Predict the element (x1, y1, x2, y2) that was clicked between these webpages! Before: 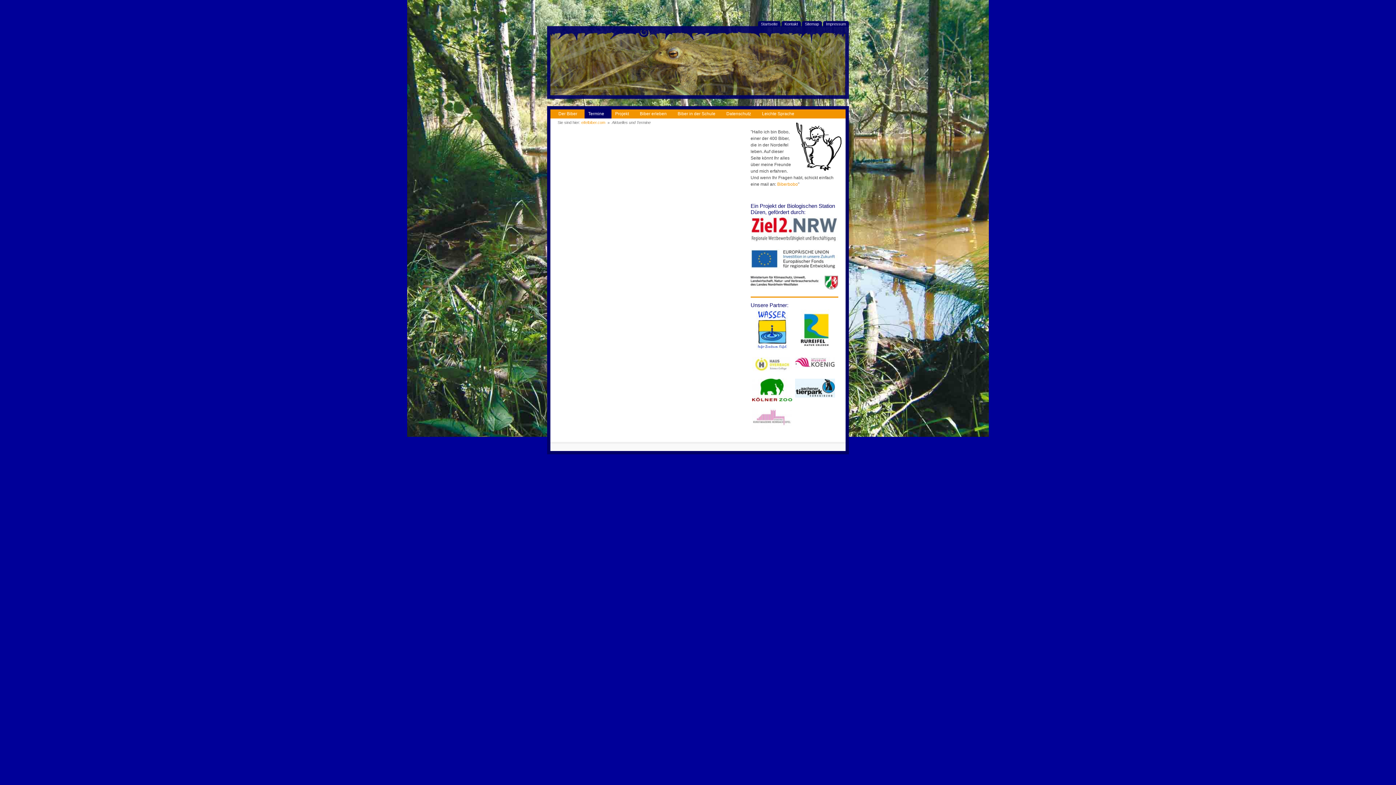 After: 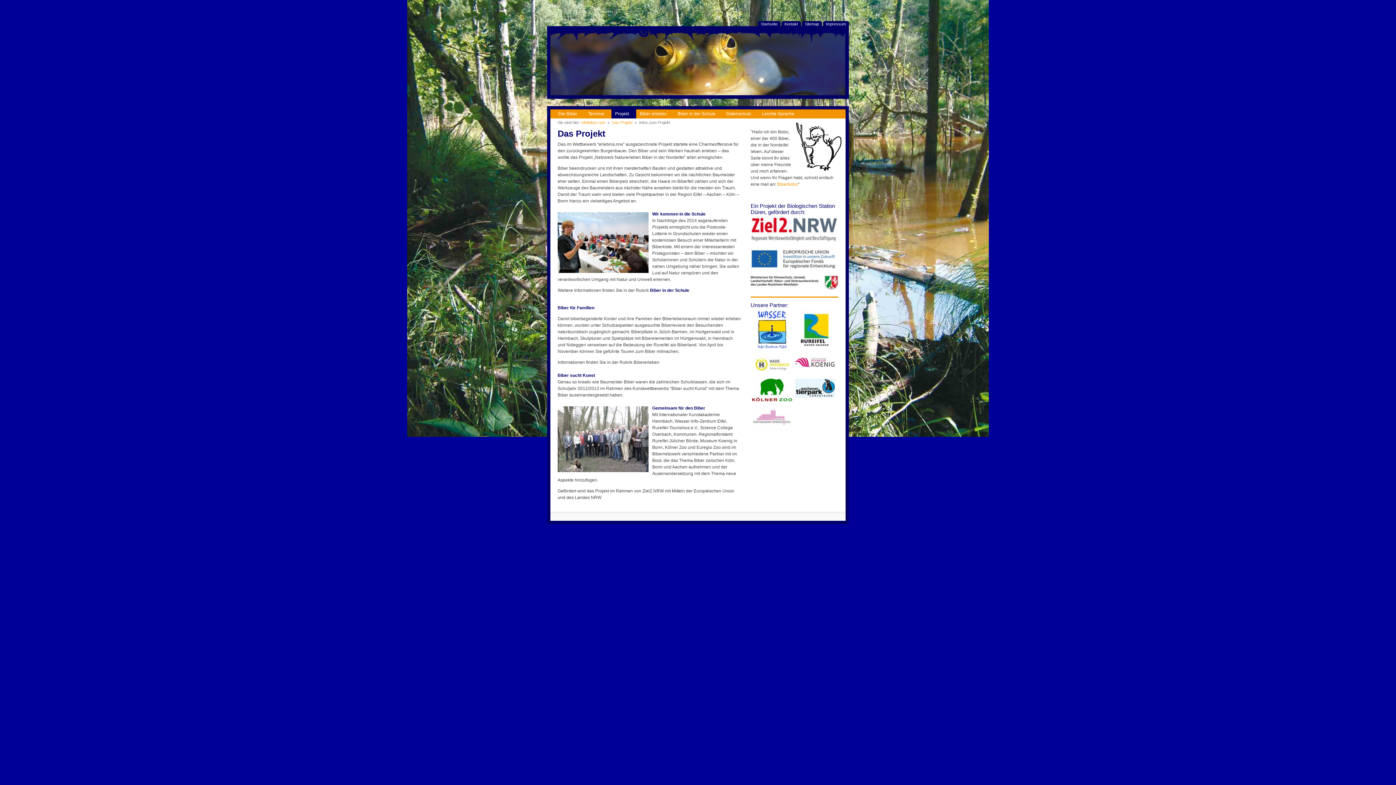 Action: bbox: (611, 109, 636, 118) label: 3
Projekt